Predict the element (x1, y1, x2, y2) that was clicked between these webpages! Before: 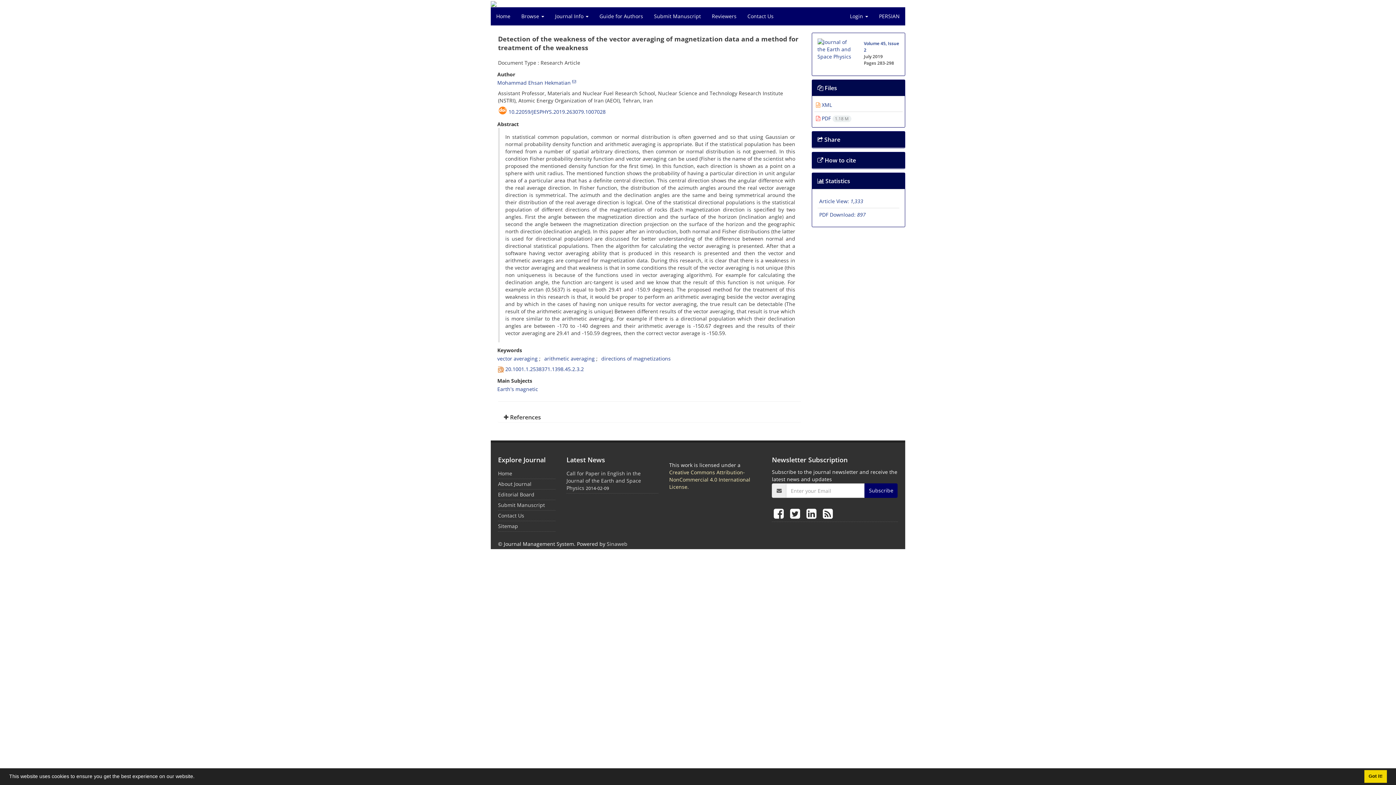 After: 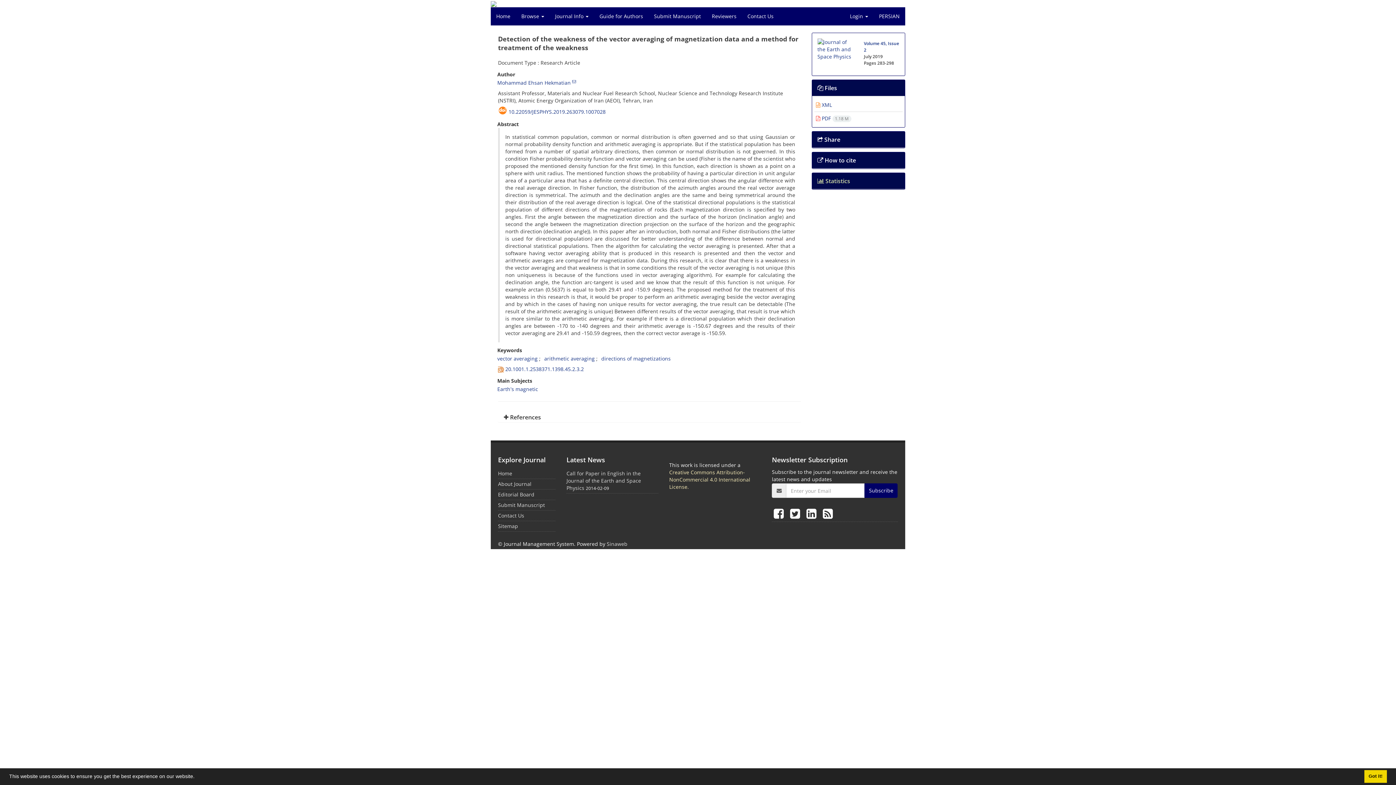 Action: bbox: (817, 177, 850, 185) label:  Statistics